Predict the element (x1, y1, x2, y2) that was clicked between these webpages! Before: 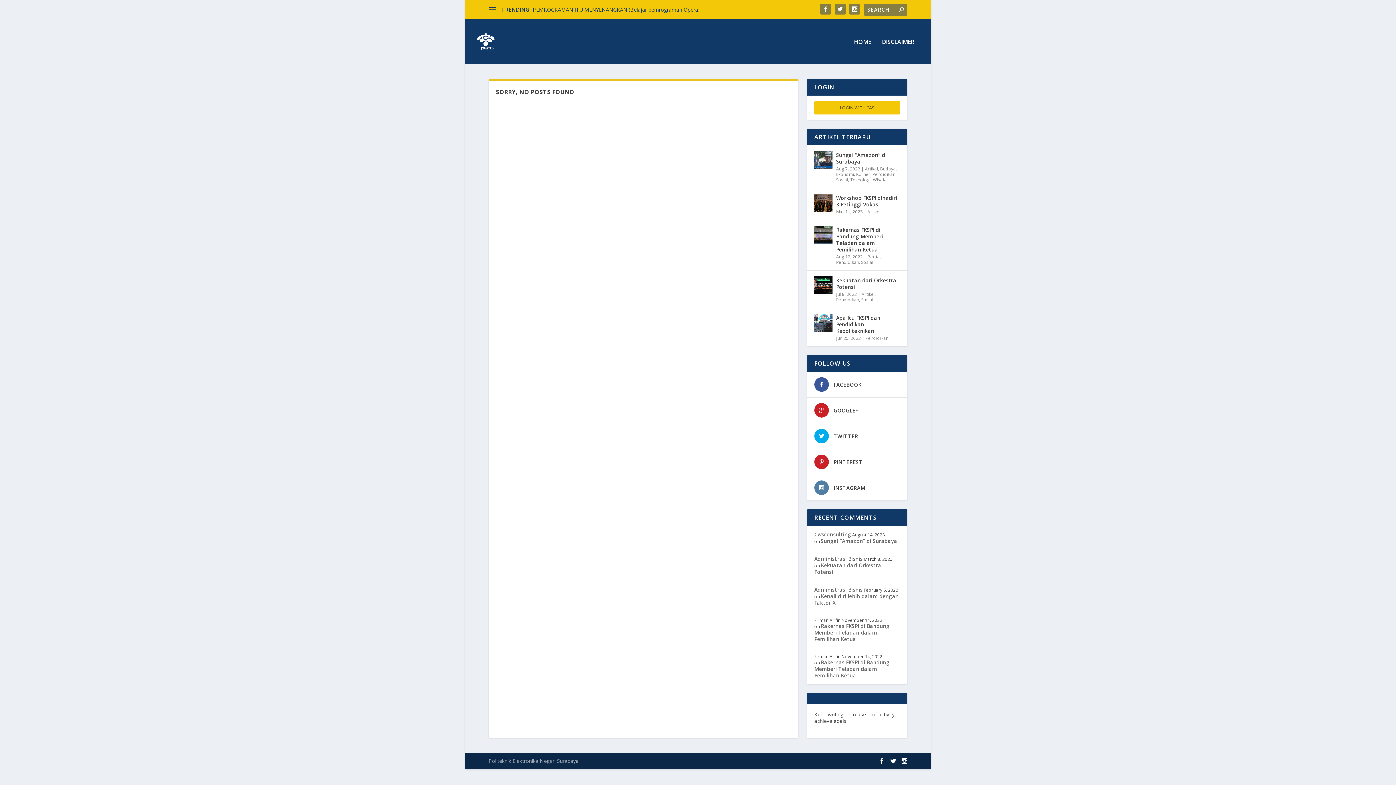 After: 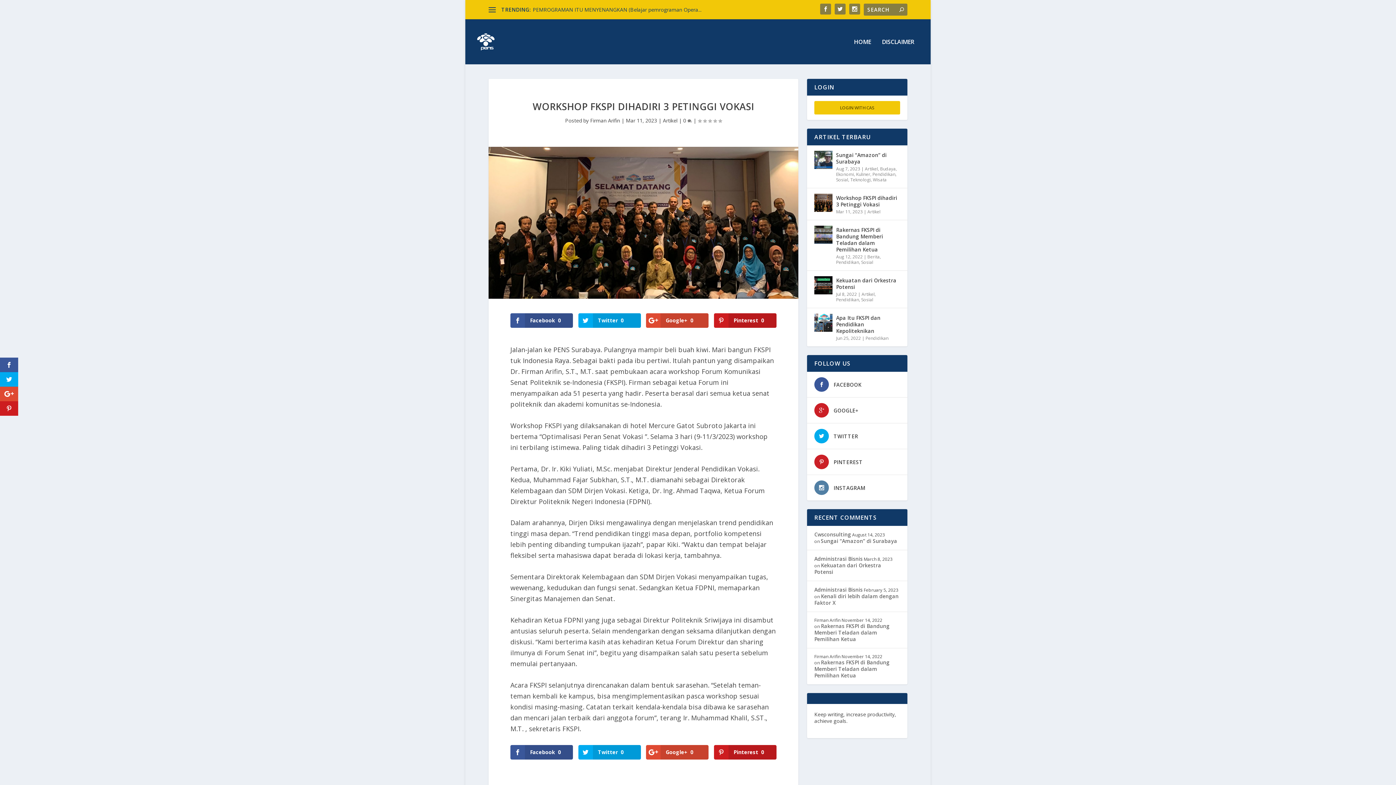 Action: label: Workshop FKSPI dihadiri 3 Petinggi Vokasi bbox: (836, 193, 900, 209)